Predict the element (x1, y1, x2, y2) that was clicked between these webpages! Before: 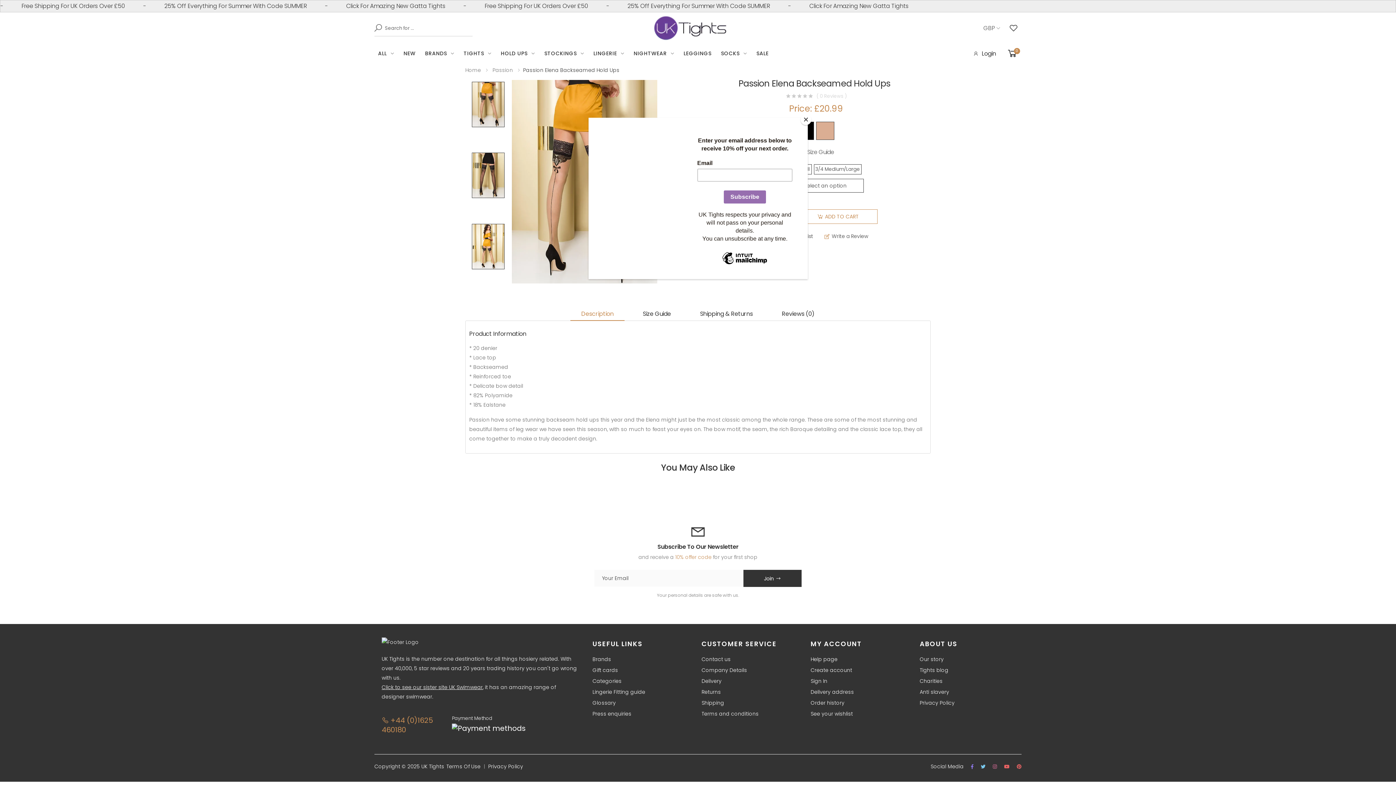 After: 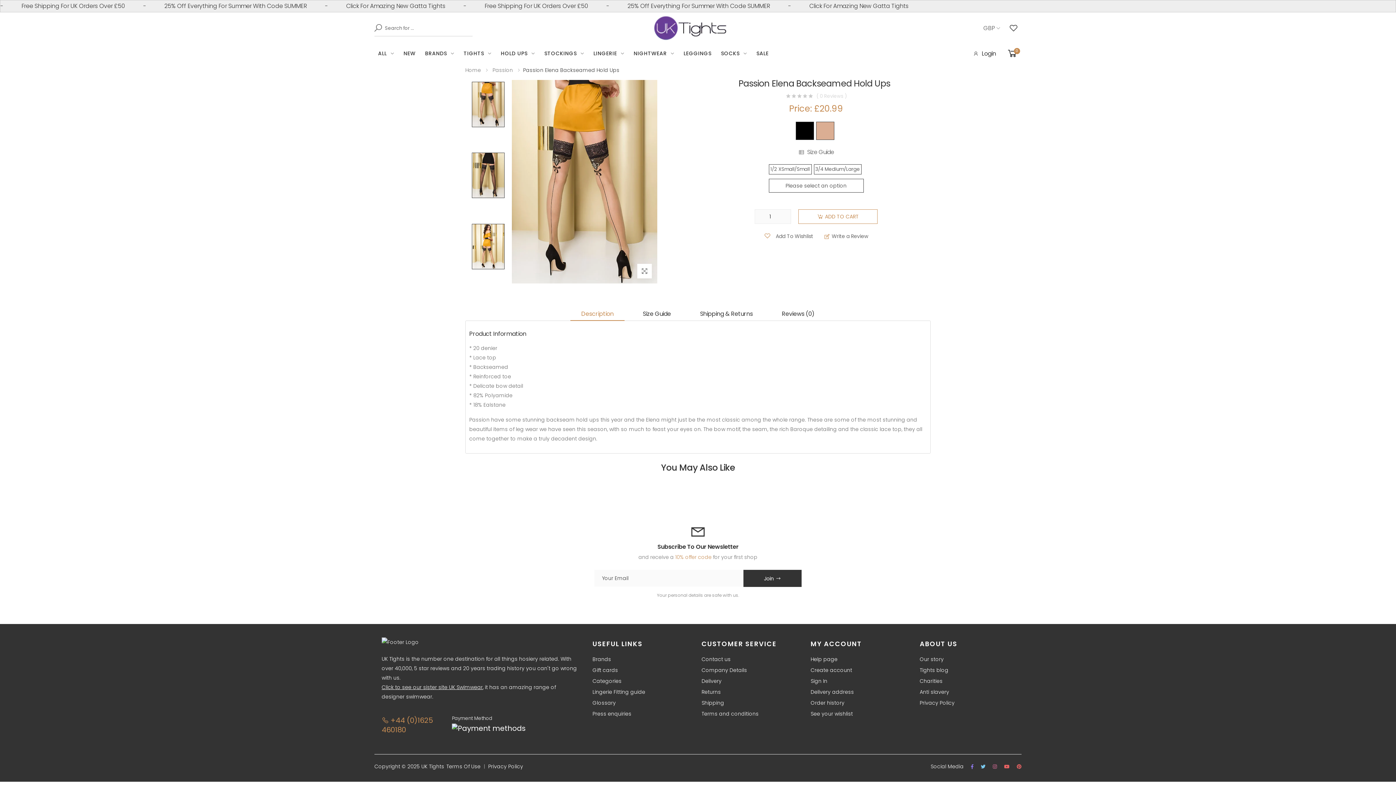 Action: label: Close bbox: (800, 114, 811, 125)